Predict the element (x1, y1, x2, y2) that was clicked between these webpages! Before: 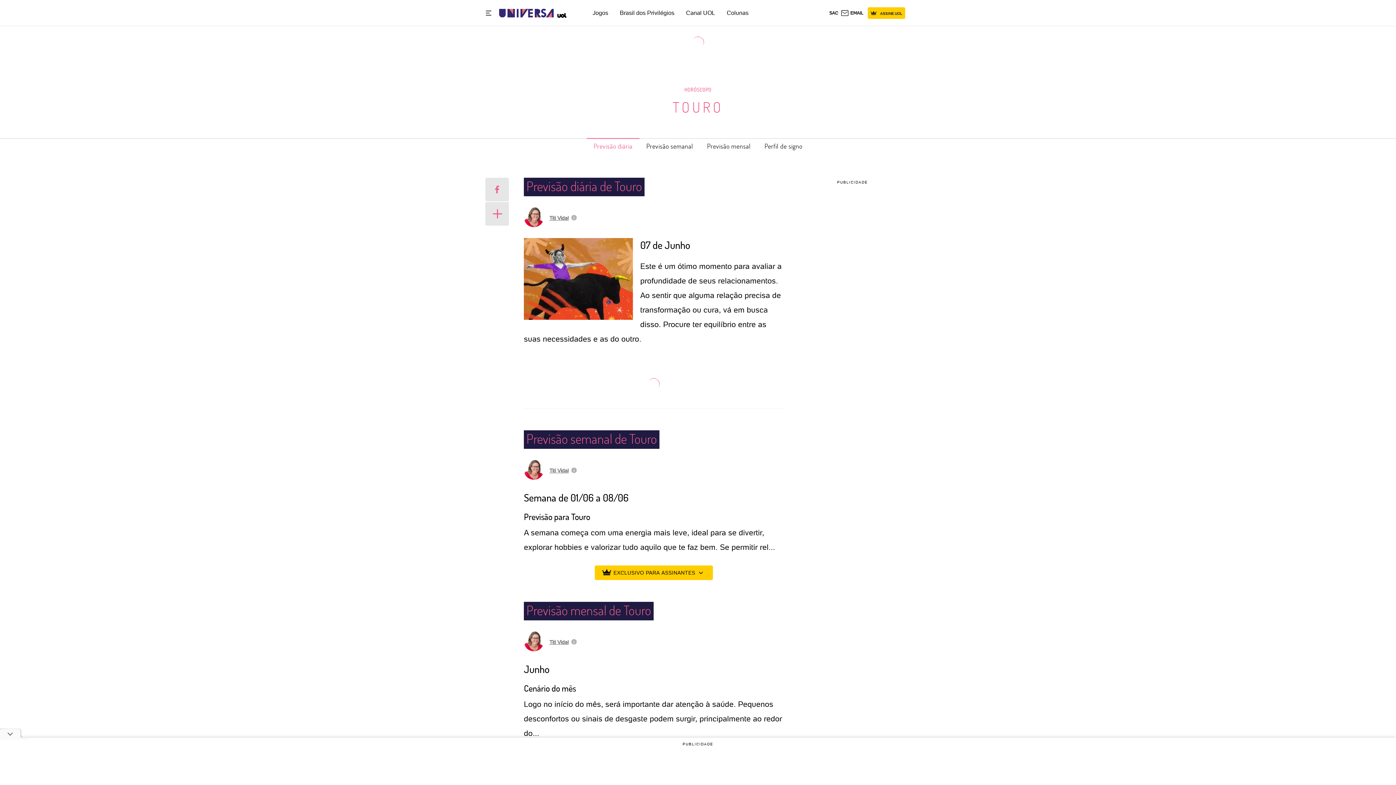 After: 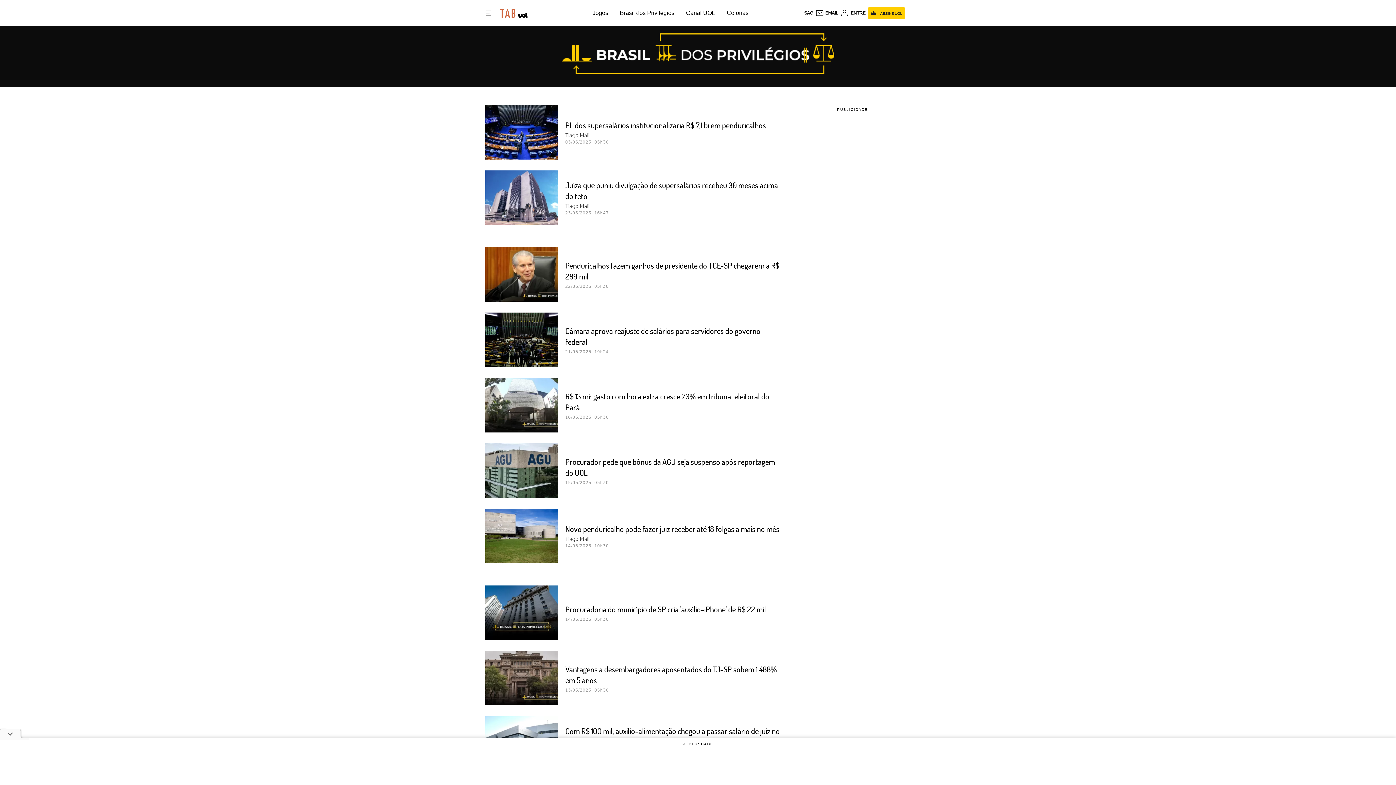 Action: label: Brasil dos Privilégios bbox: (620, 9, 674, 16)